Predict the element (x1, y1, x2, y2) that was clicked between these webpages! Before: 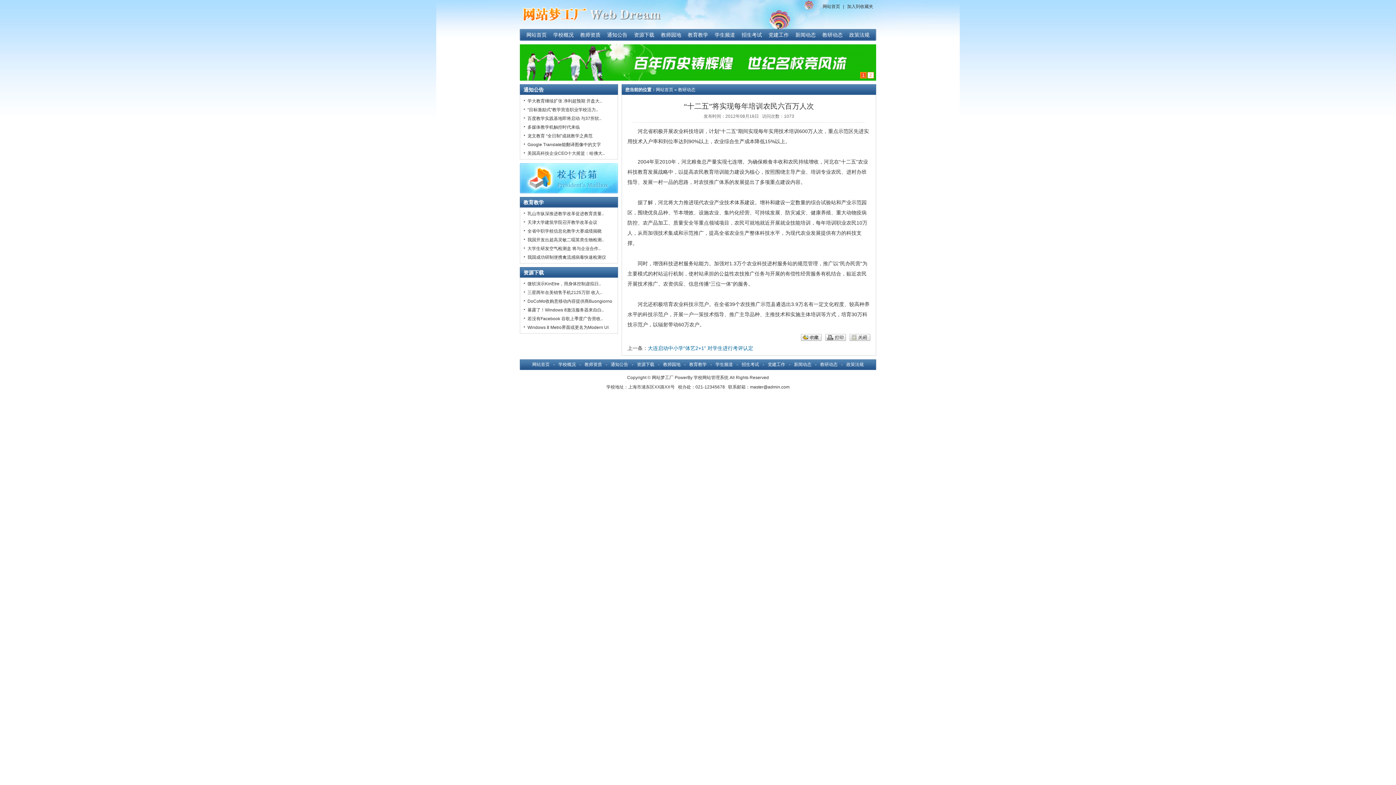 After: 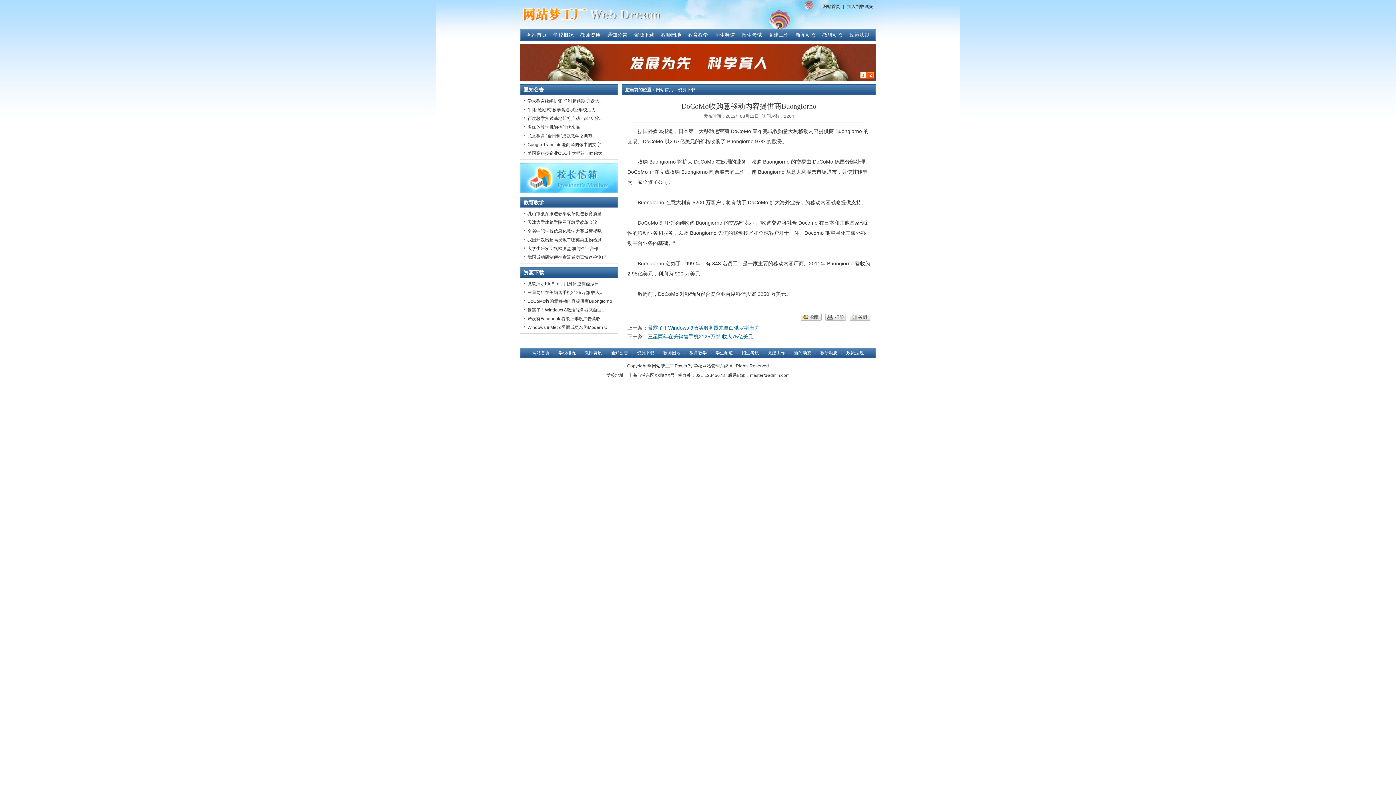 Action: label: DoCoMo收购意移动内容提供商Buongiorno bbox: (527, 298, 612, 304)